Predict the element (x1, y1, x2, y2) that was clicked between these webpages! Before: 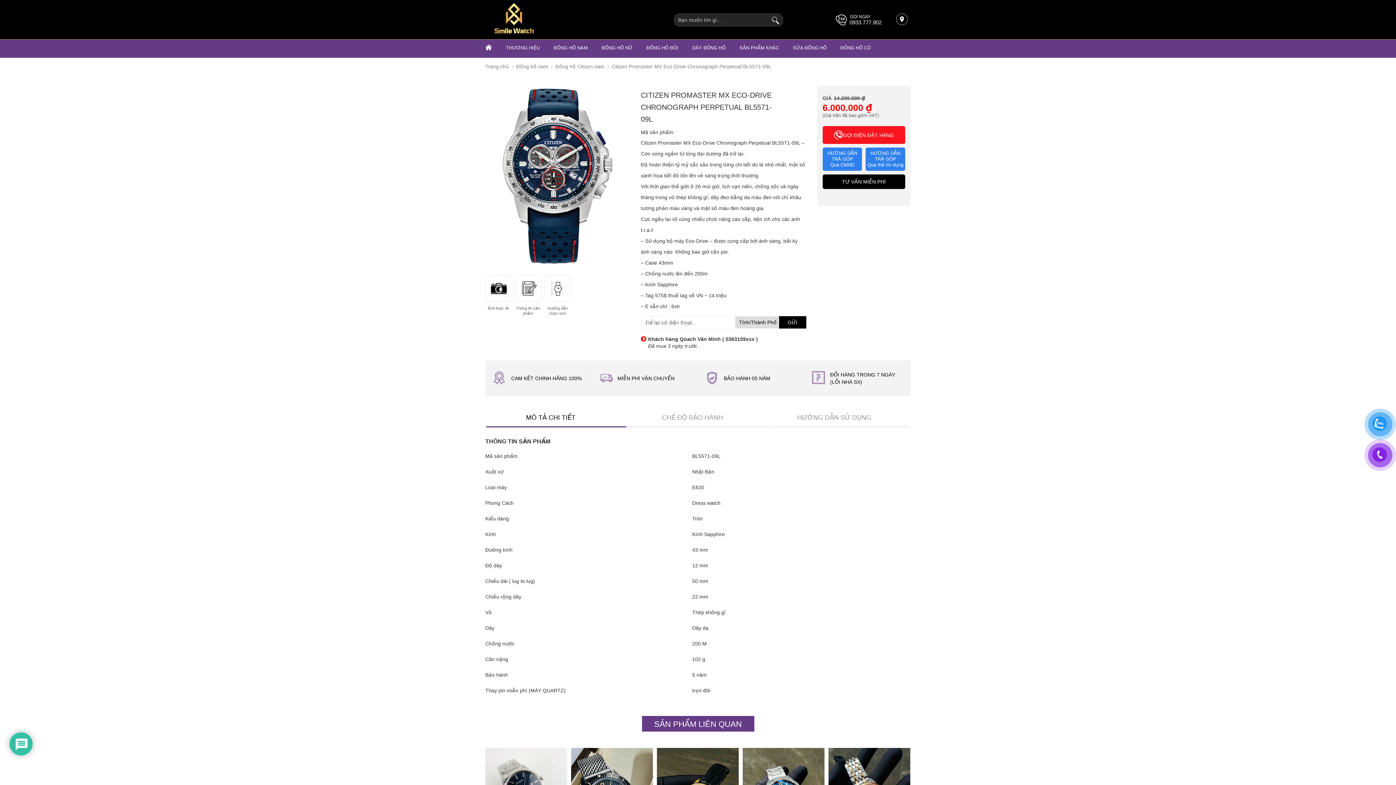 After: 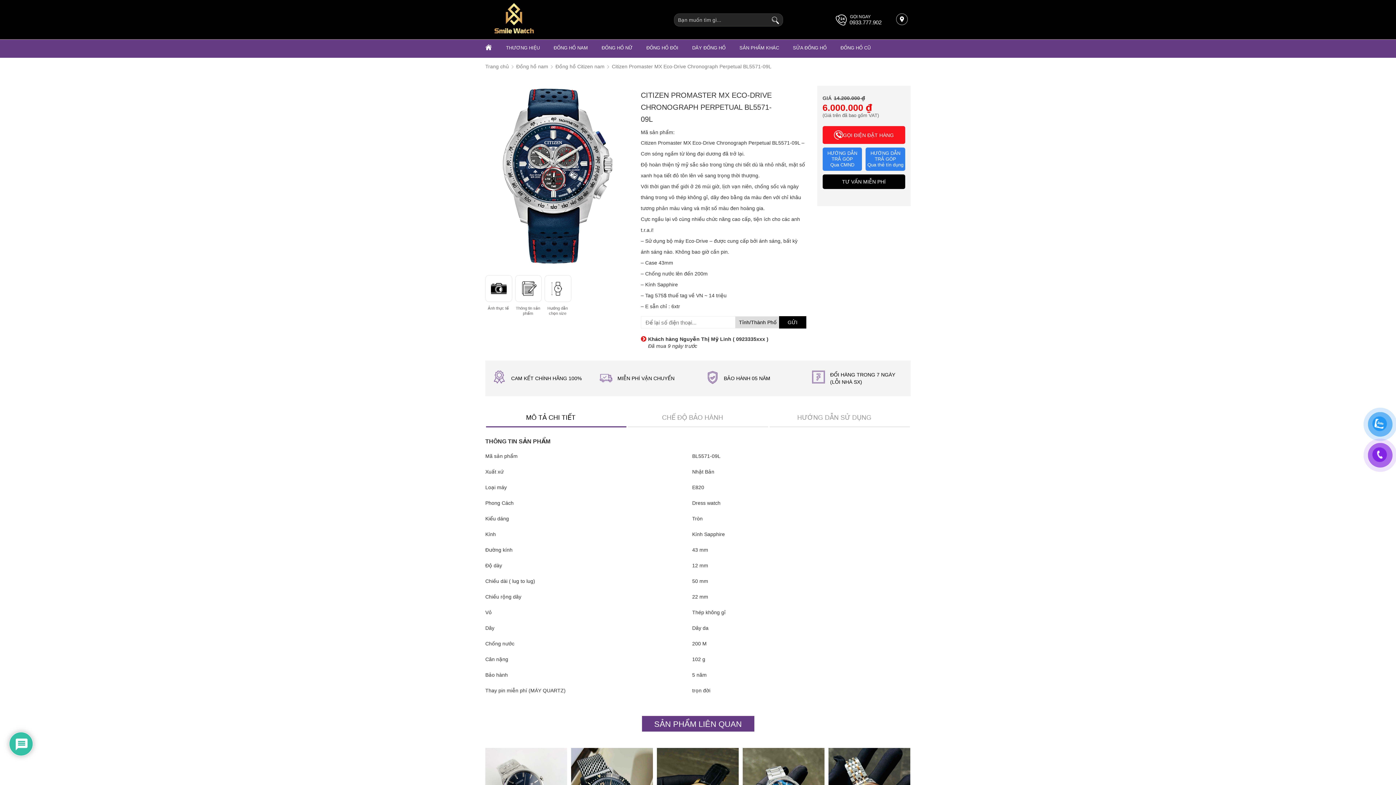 Action: bbox: (599, 372, 612, 386)